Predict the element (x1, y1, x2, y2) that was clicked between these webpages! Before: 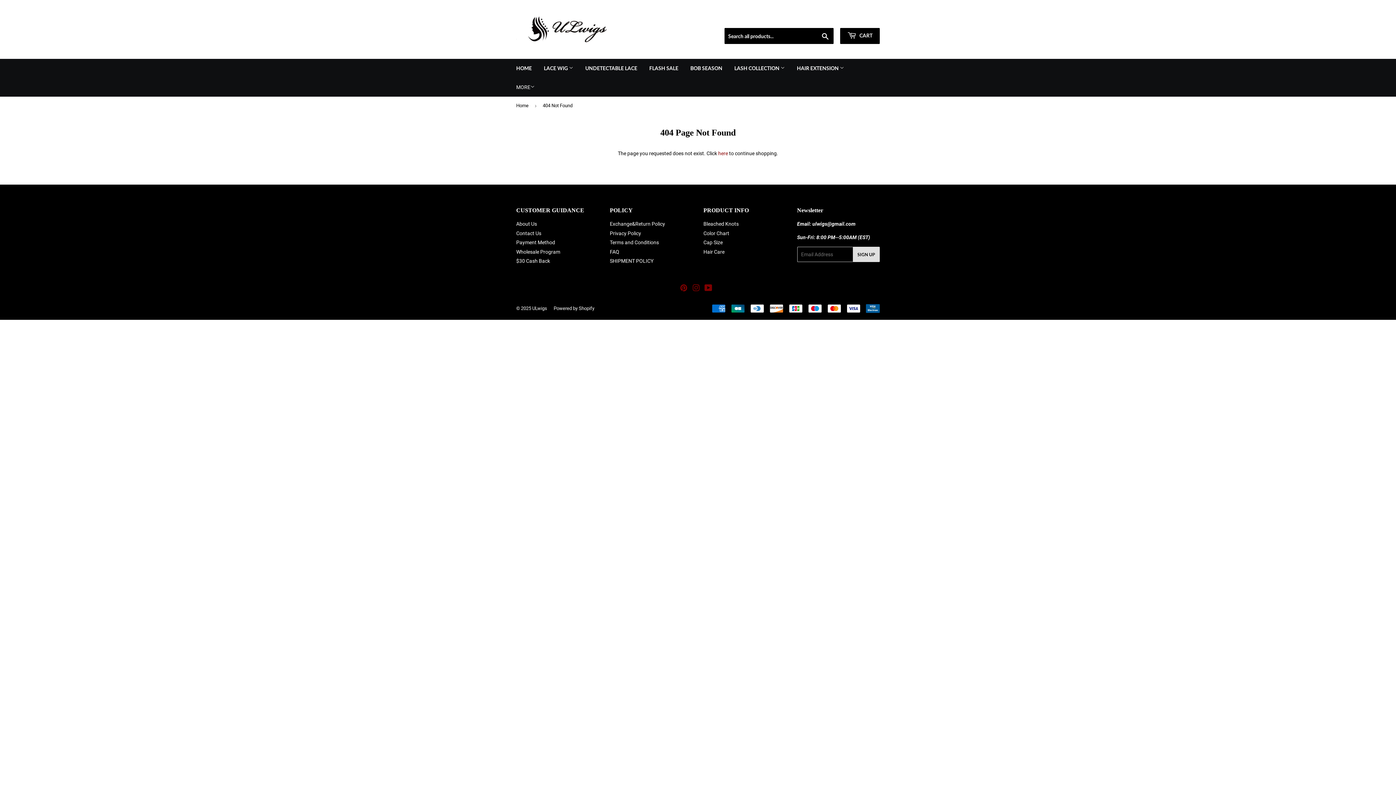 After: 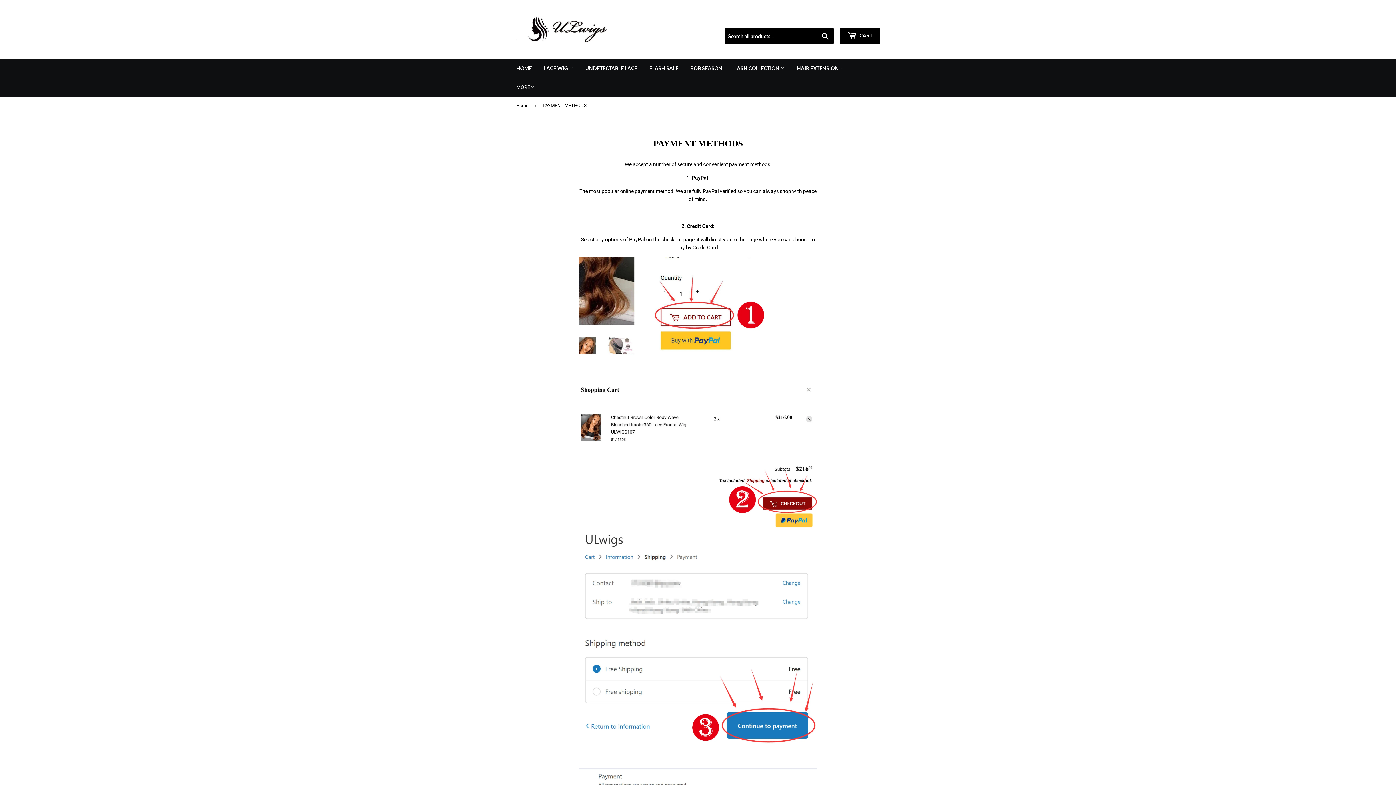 Action: bbox: (516, 239, 555, 245) label: Payment Method